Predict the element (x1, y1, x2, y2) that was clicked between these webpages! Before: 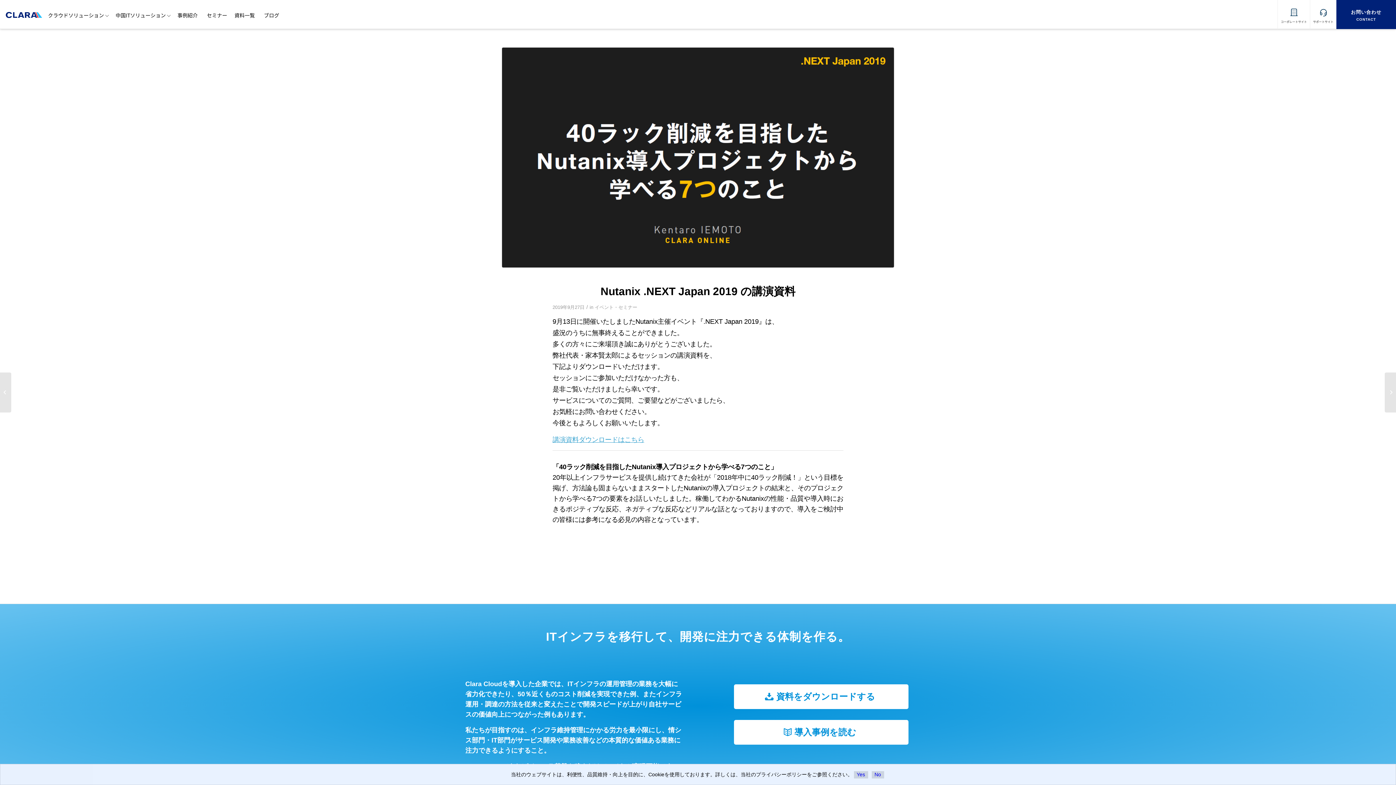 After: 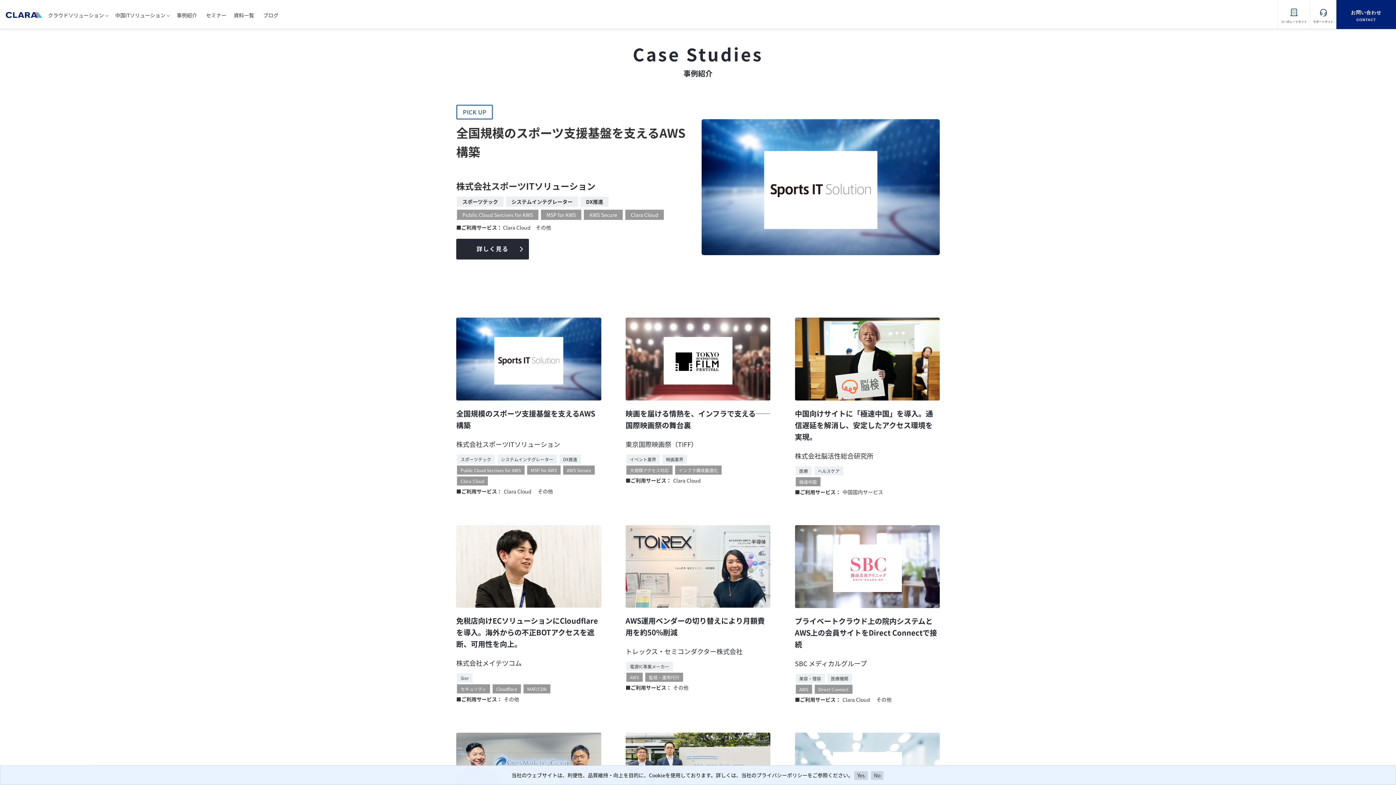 Action: label: 事例紹介 bbox: (177, 10, 197, 20)